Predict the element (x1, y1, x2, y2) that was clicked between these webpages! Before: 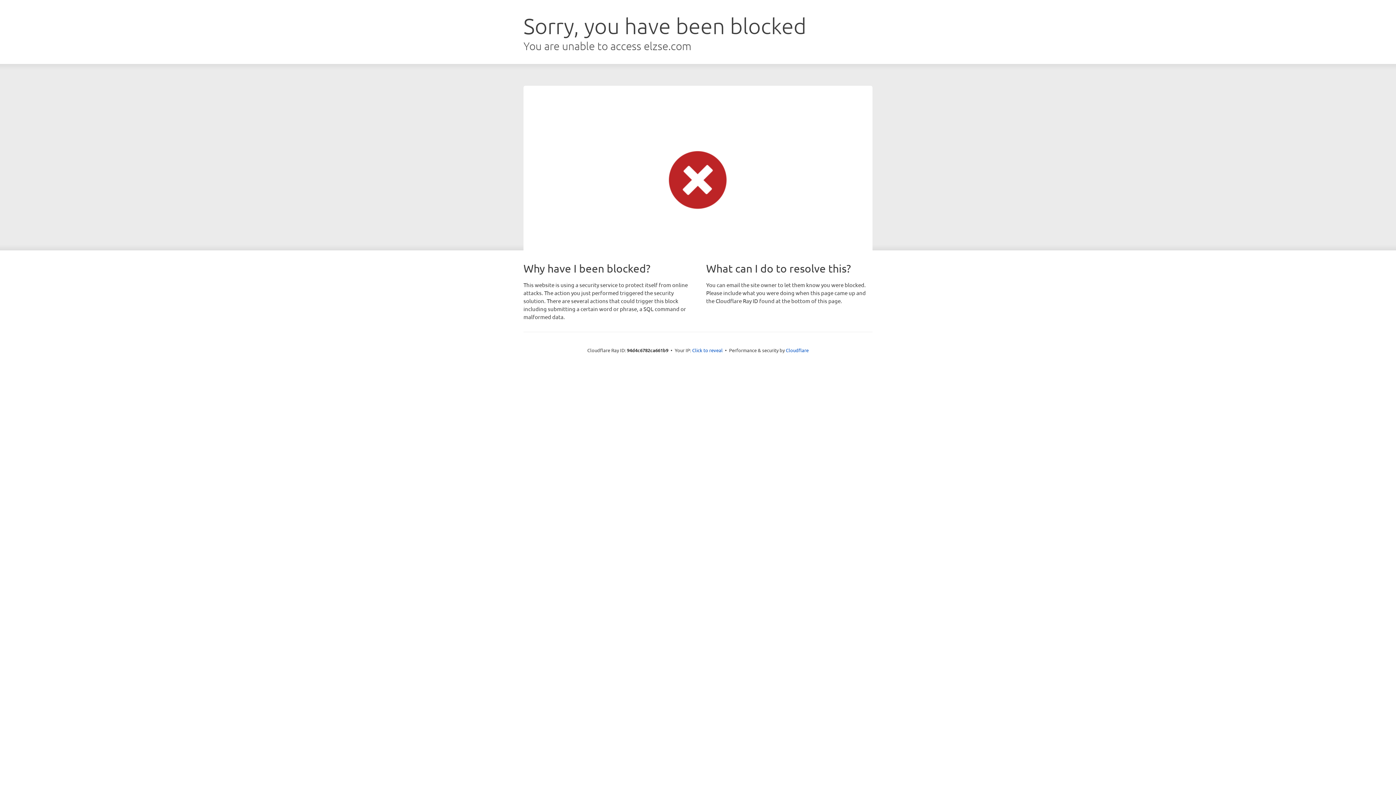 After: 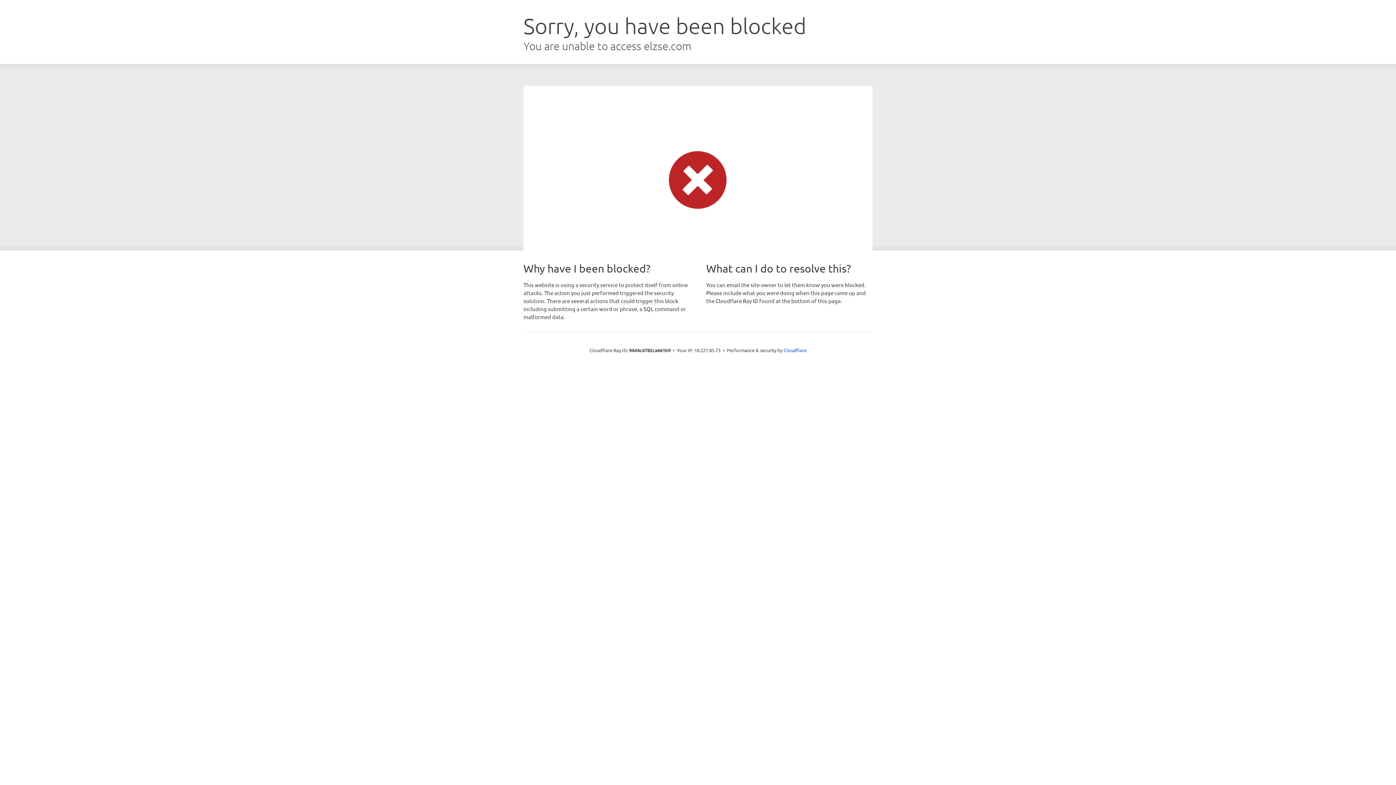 Action: bbox: (692, 346, 722, 353) label: Click to reveal